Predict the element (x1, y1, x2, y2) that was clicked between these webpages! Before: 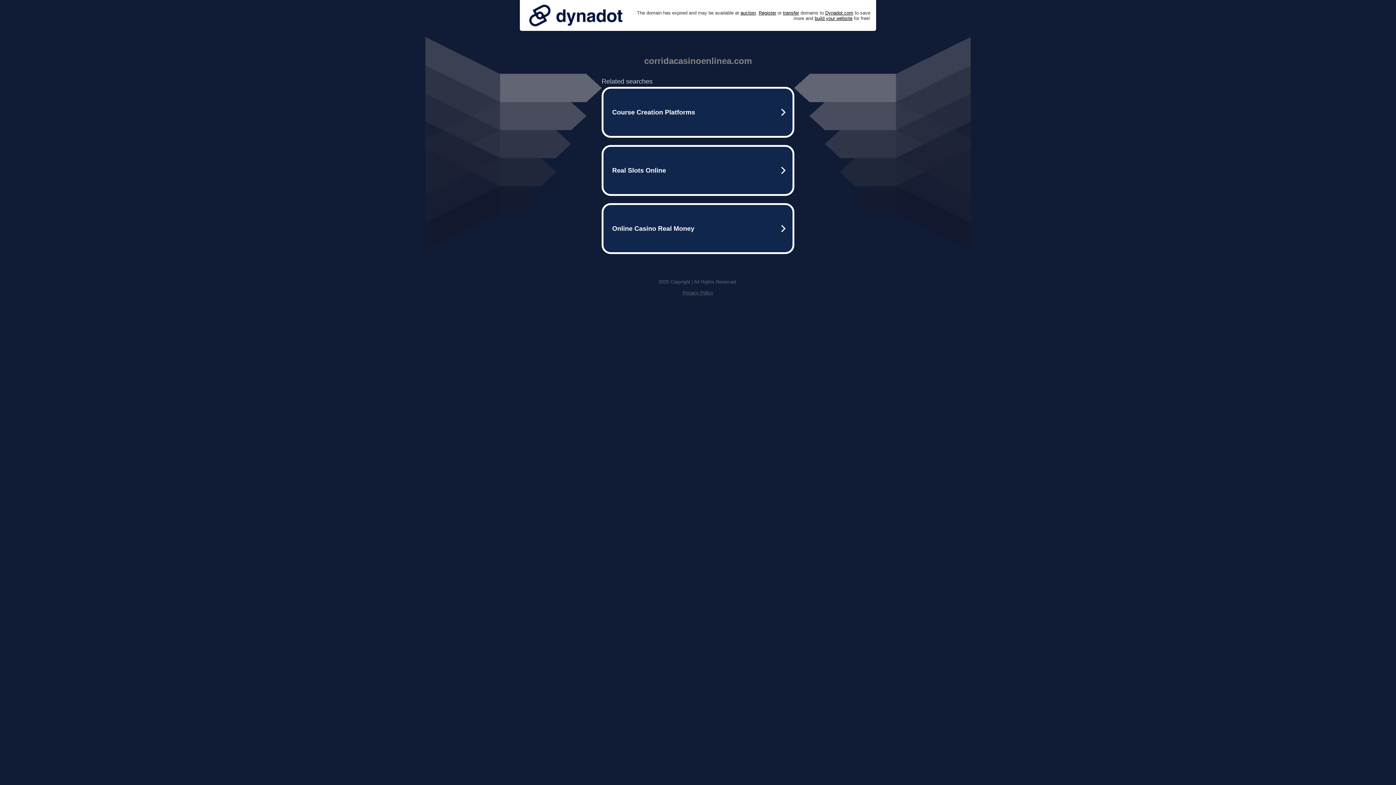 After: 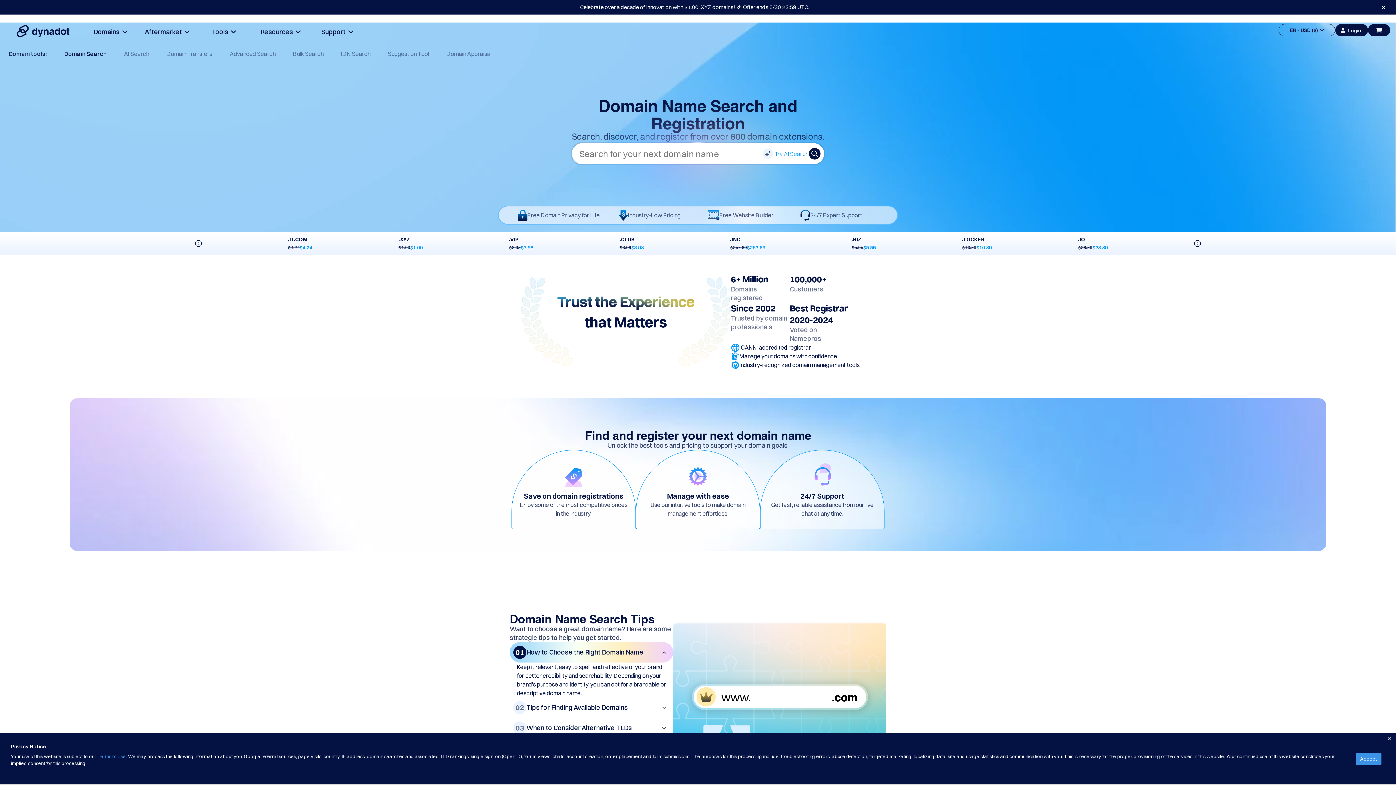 Action: bbox: (758, 10, 776, 15) label: Register